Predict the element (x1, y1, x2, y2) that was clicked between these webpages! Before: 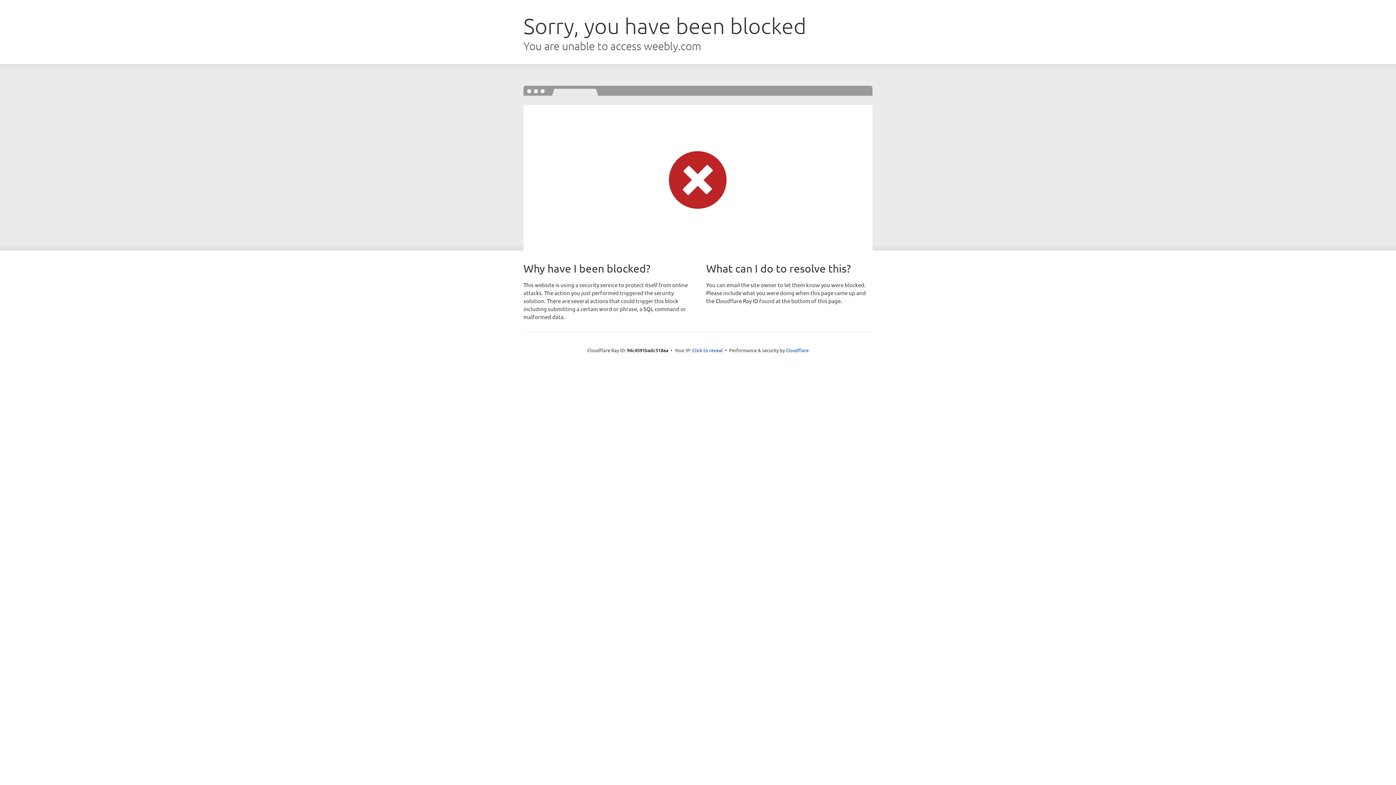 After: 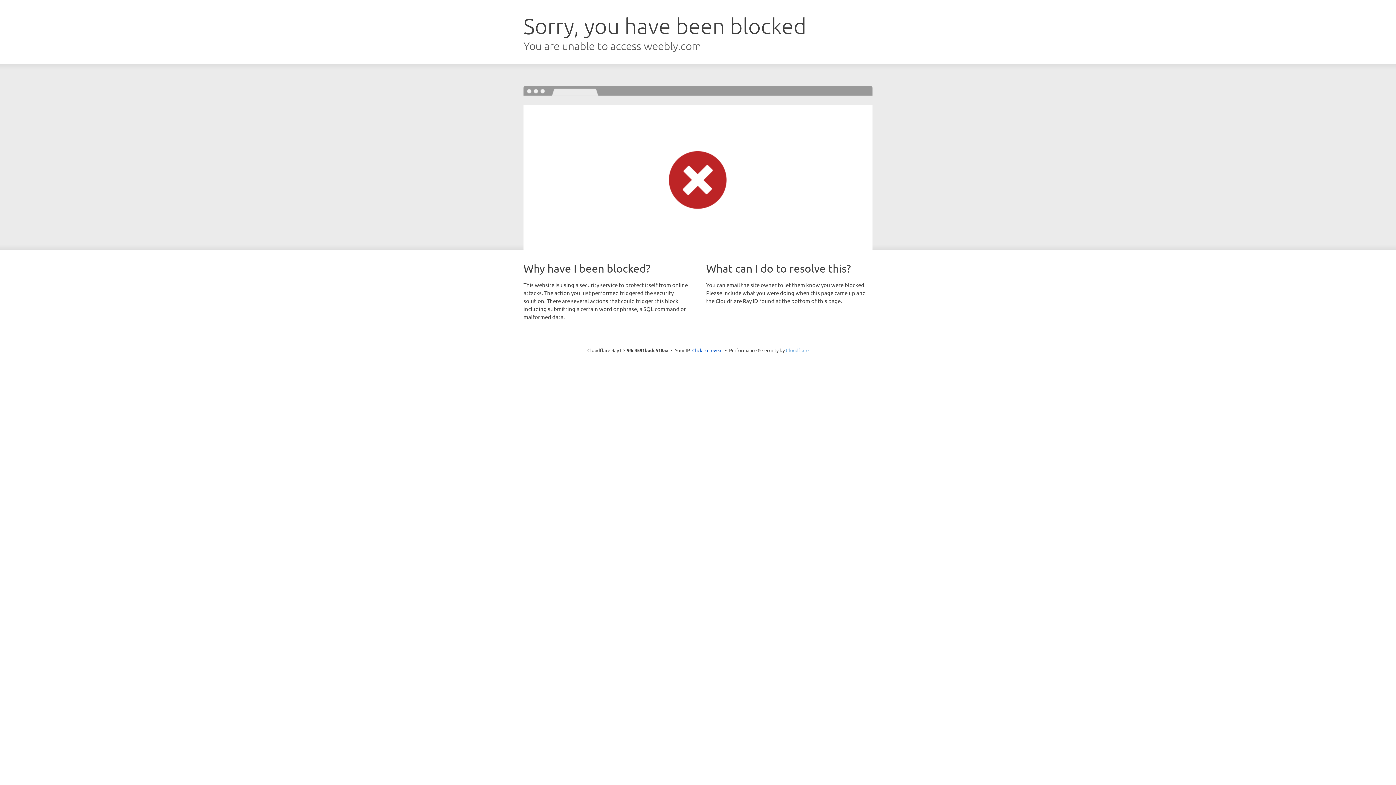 Action: bbox: (786, 347, 808, 353) label: Cloudflare